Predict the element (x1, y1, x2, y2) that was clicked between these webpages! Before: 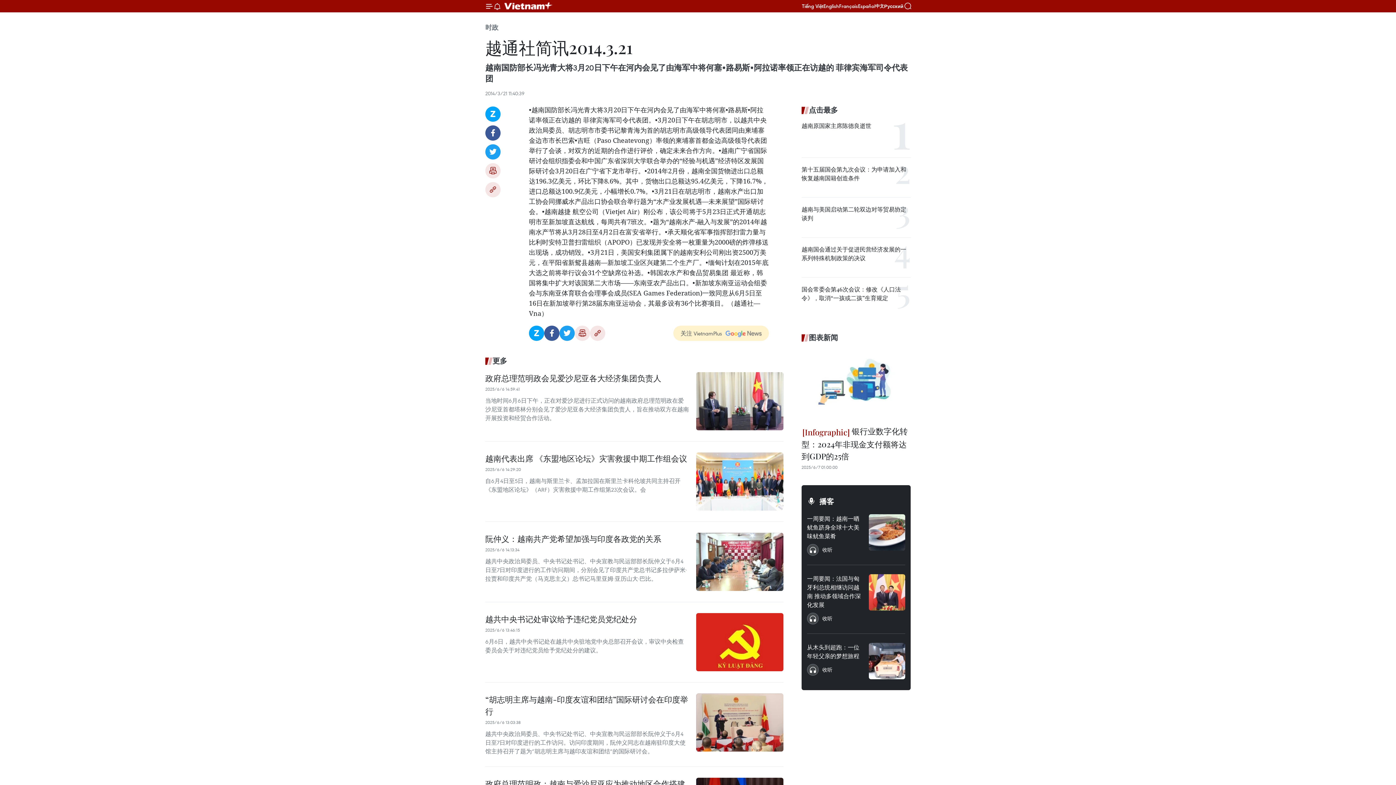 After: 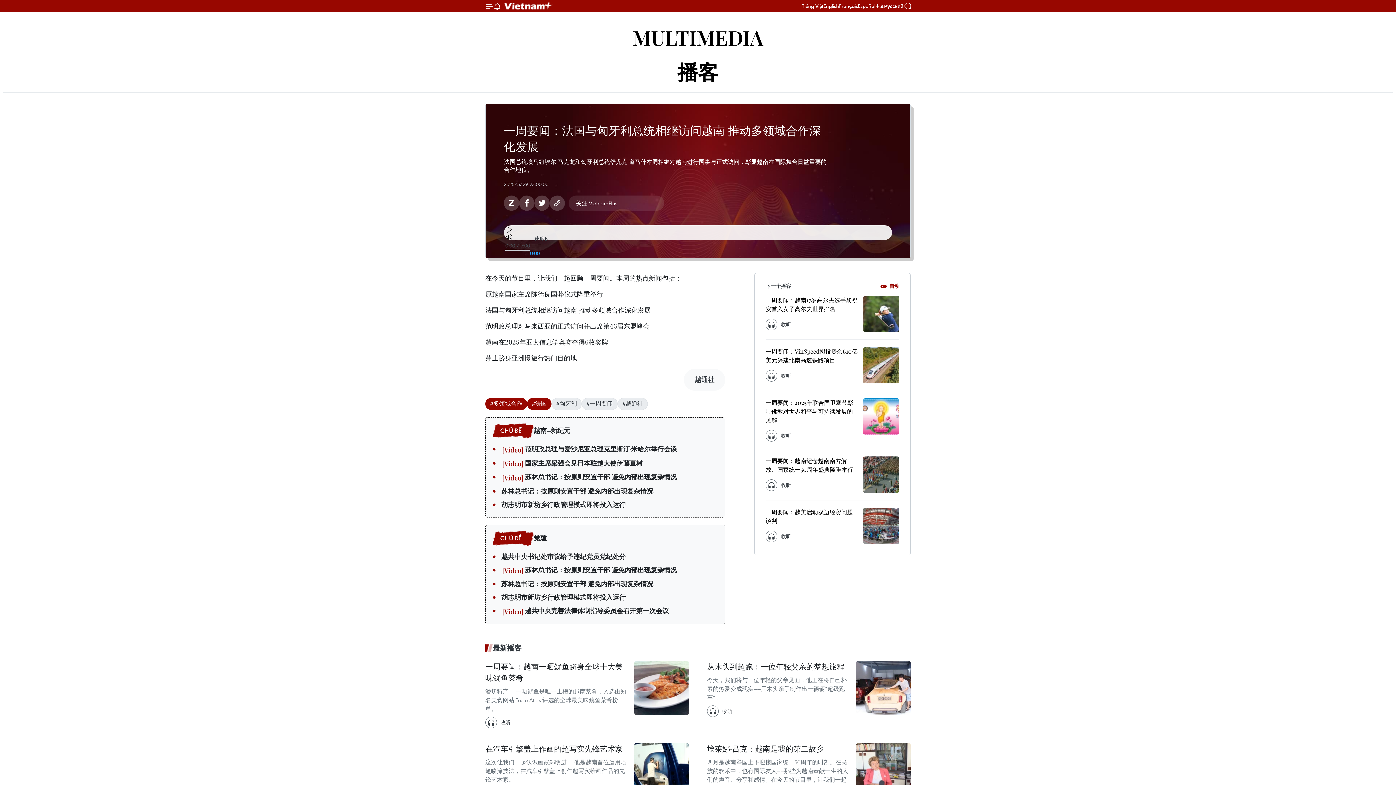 Action: bbox: (807, 613, 832, 624) label: 收听